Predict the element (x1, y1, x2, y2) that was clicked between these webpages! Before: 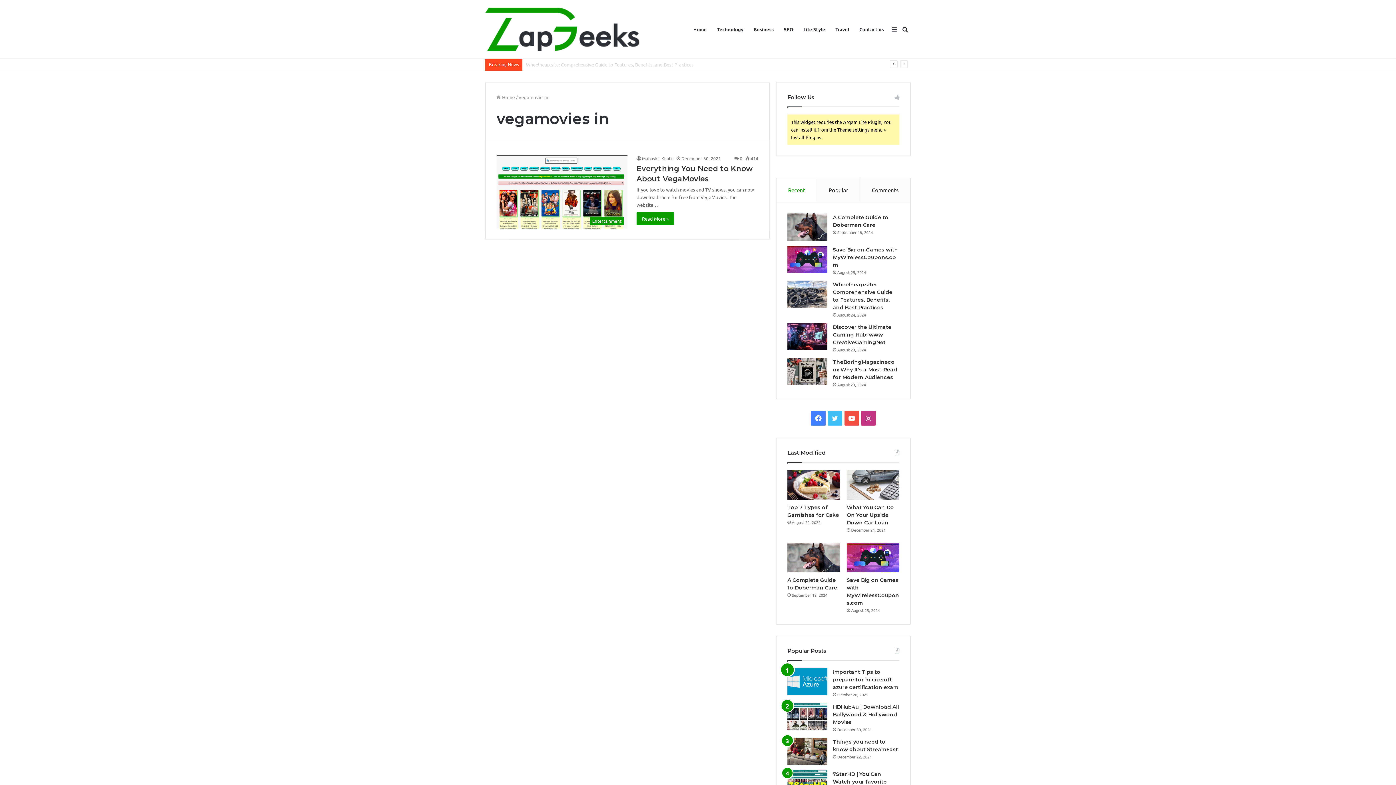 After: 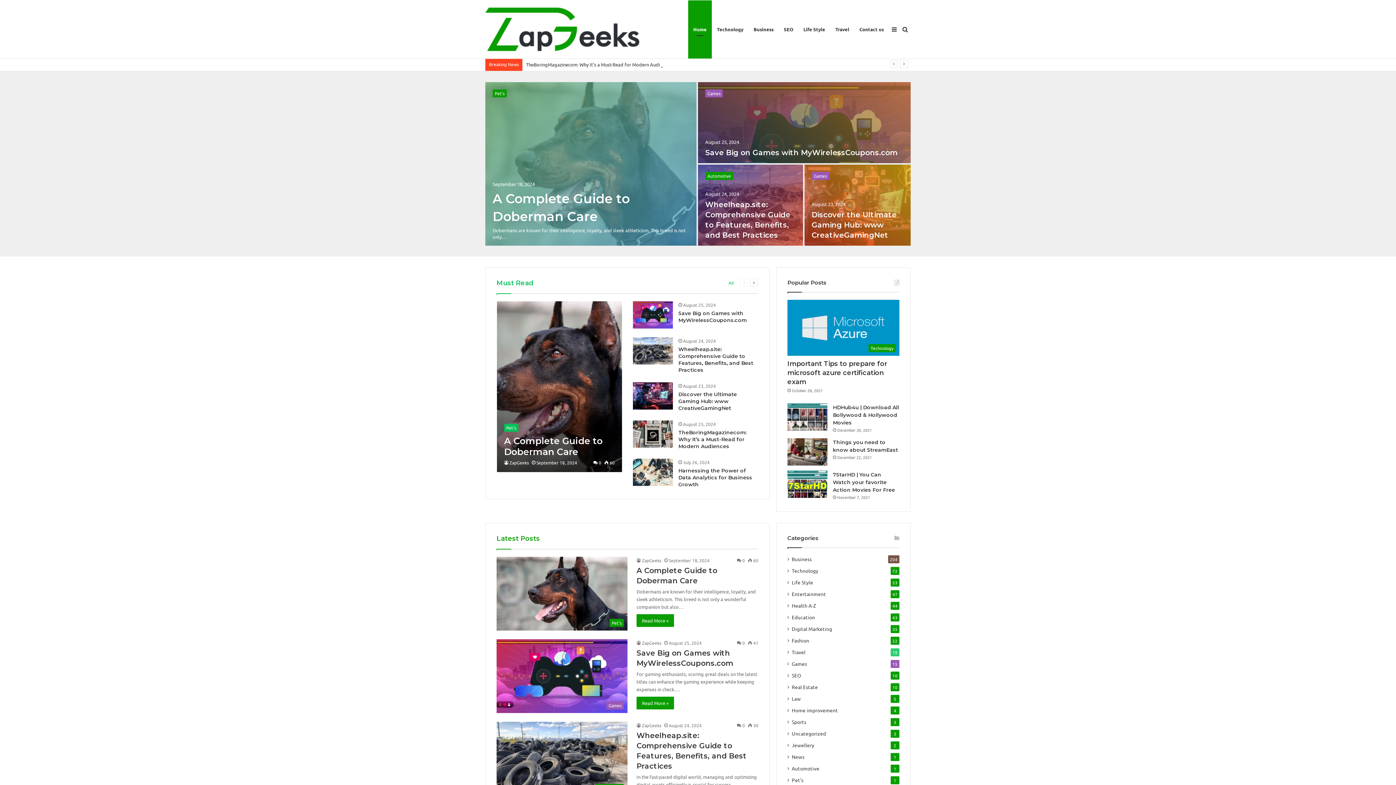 Action: label: Home bbox: (688, 0, 712, 58)